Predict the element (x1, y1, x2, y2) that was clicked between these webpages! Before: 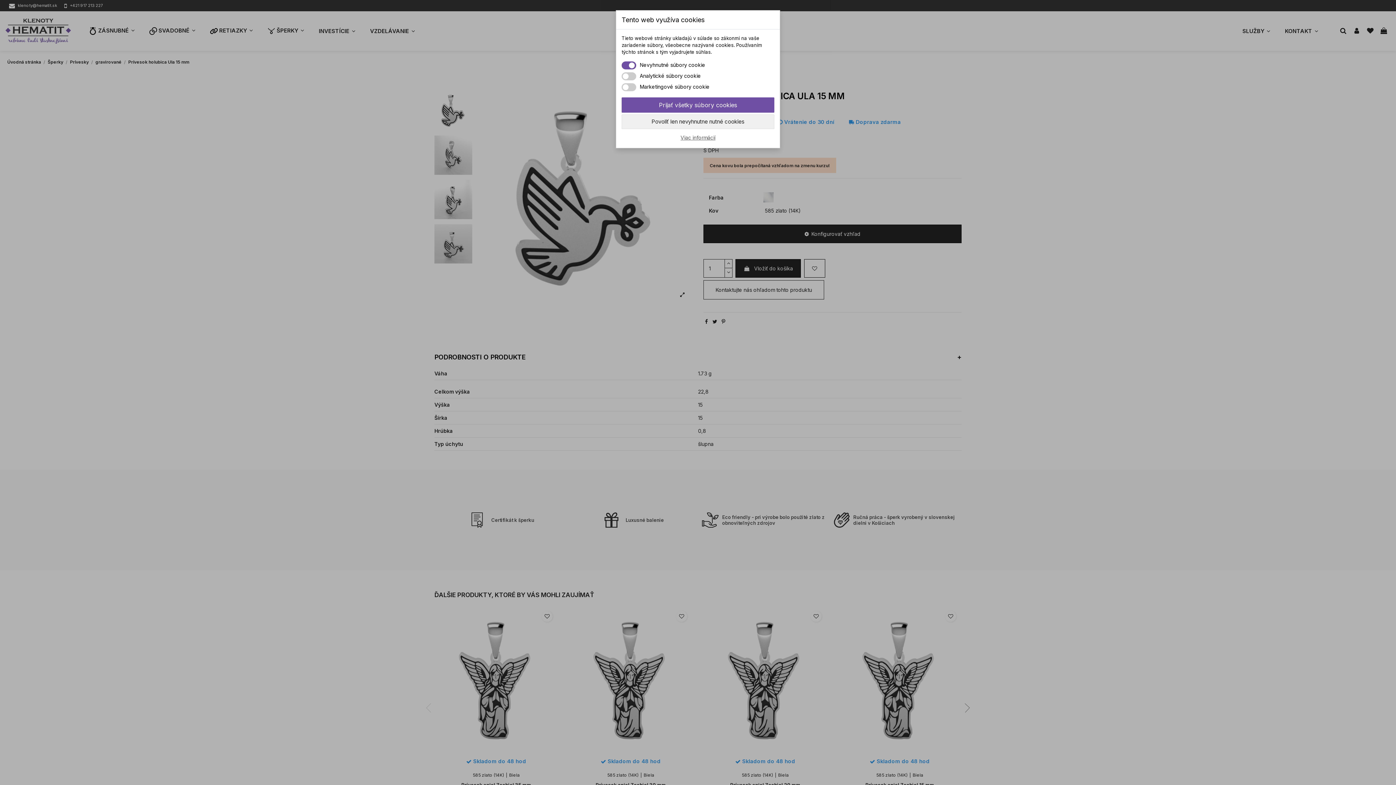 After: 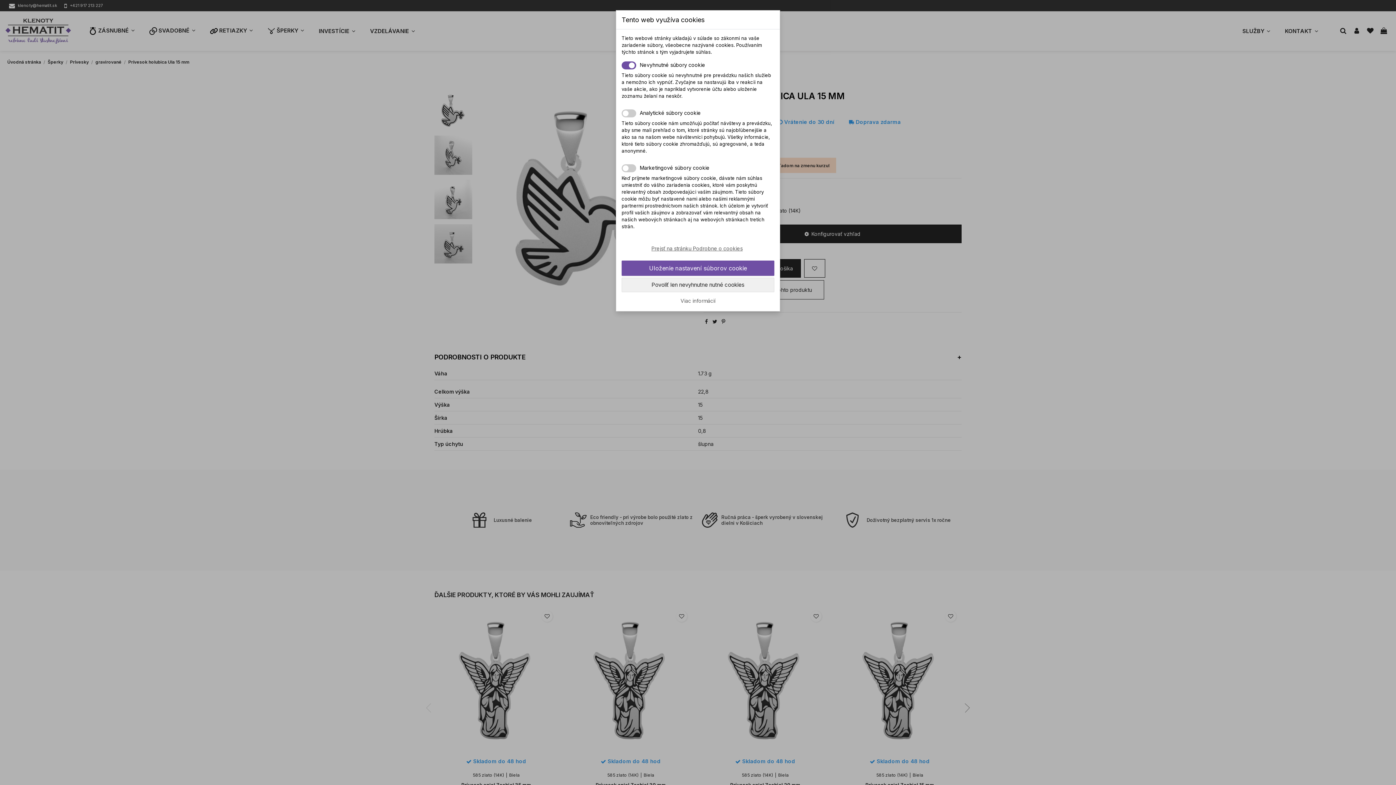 Action: bbox: (621, 134, 774, 140) label: Viac informácií